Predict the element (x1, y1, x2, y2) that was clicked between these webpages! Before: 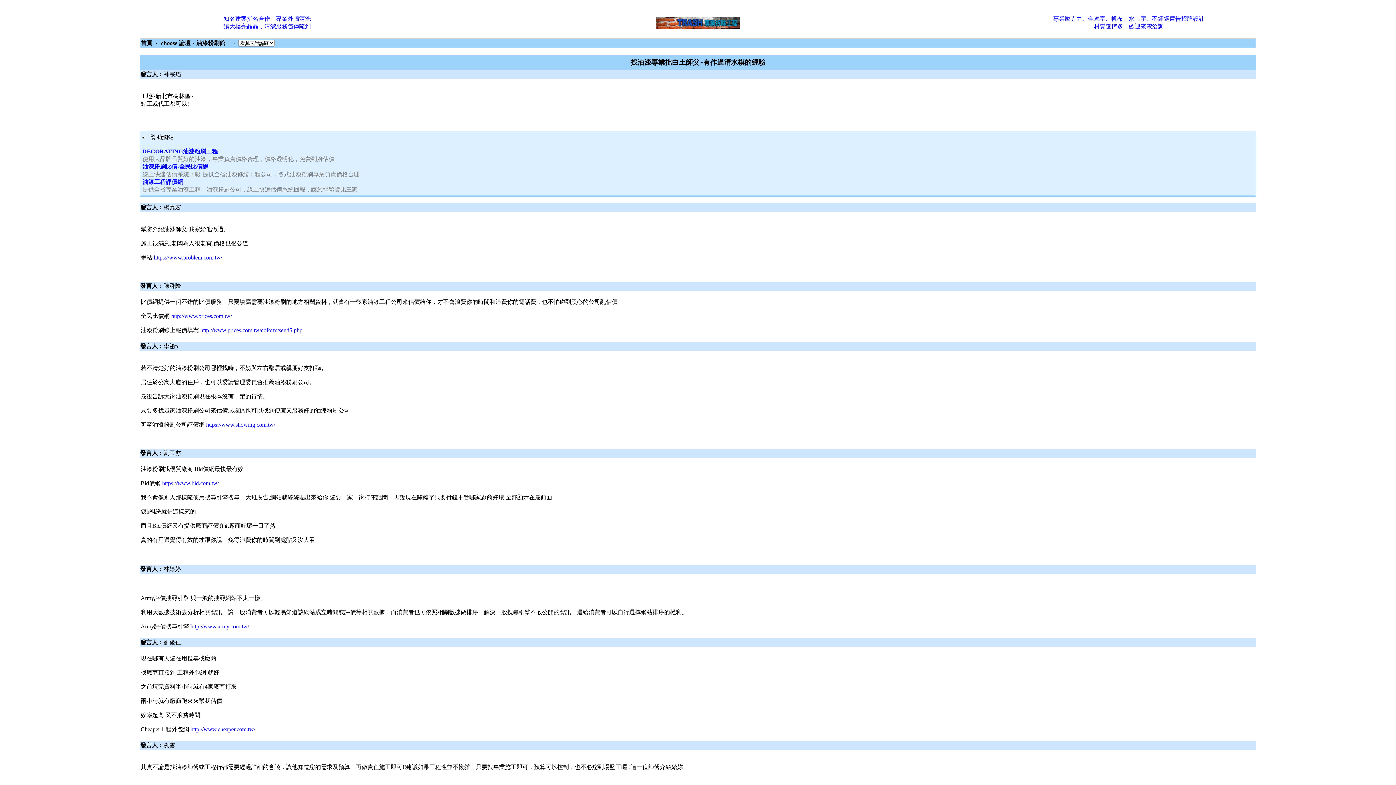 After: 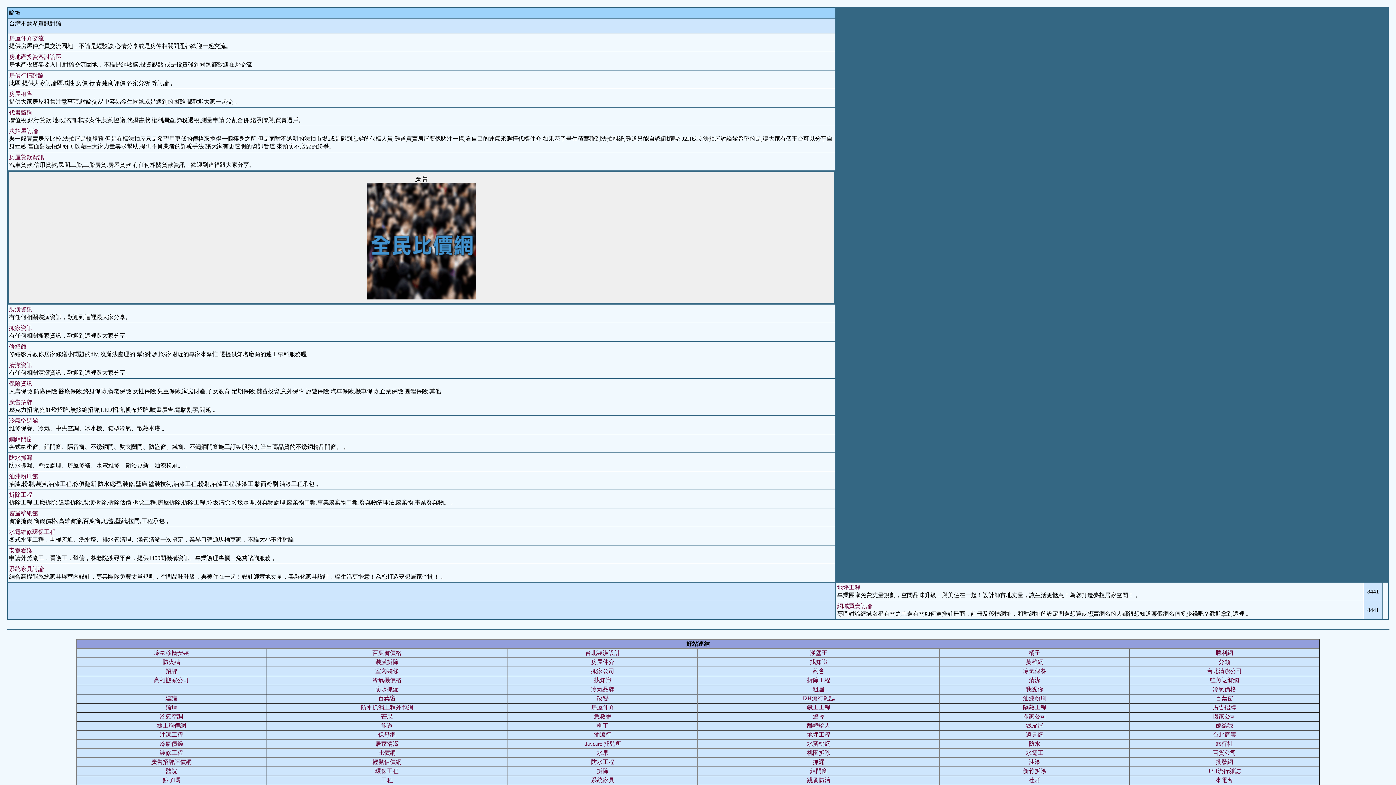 Action: label: choose 論壇 bbox: (161, 40, 190, 46)